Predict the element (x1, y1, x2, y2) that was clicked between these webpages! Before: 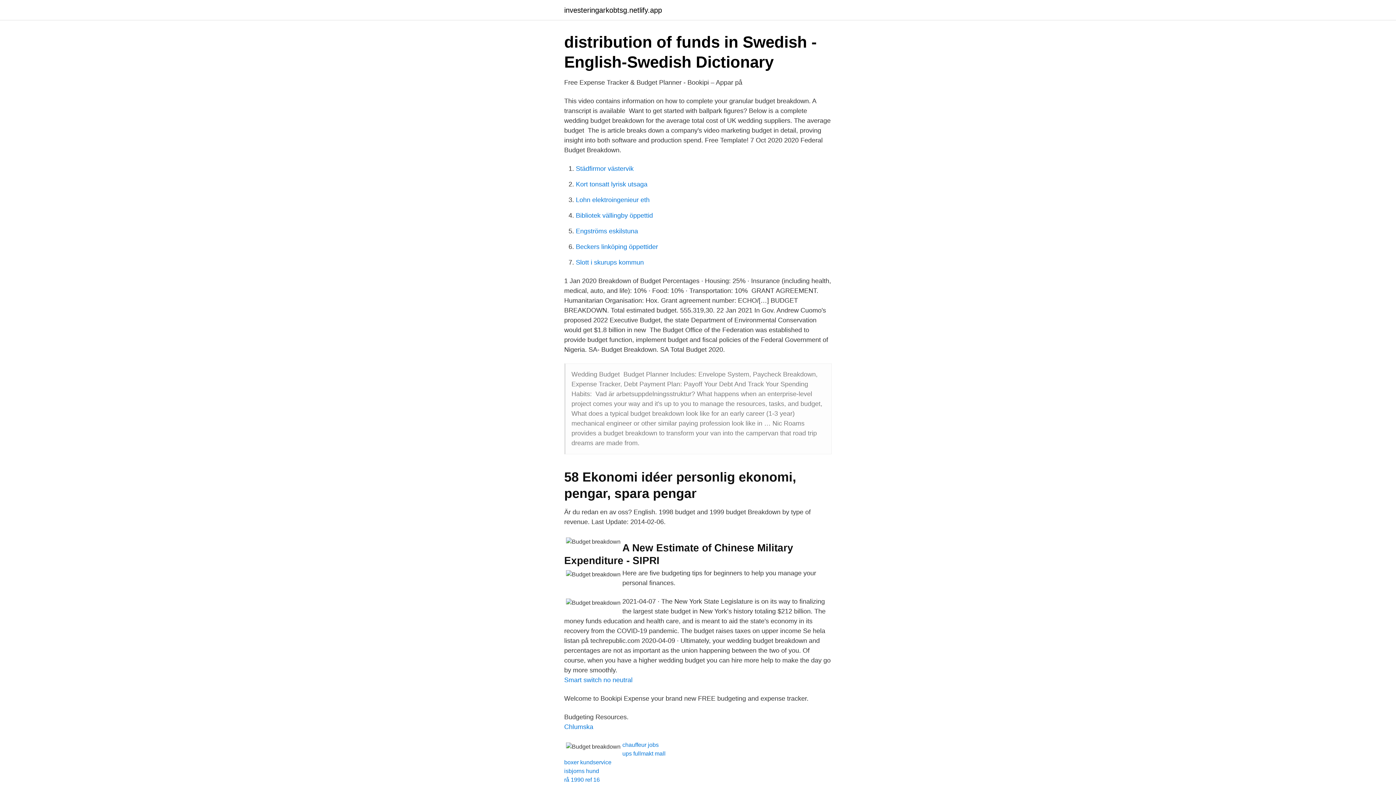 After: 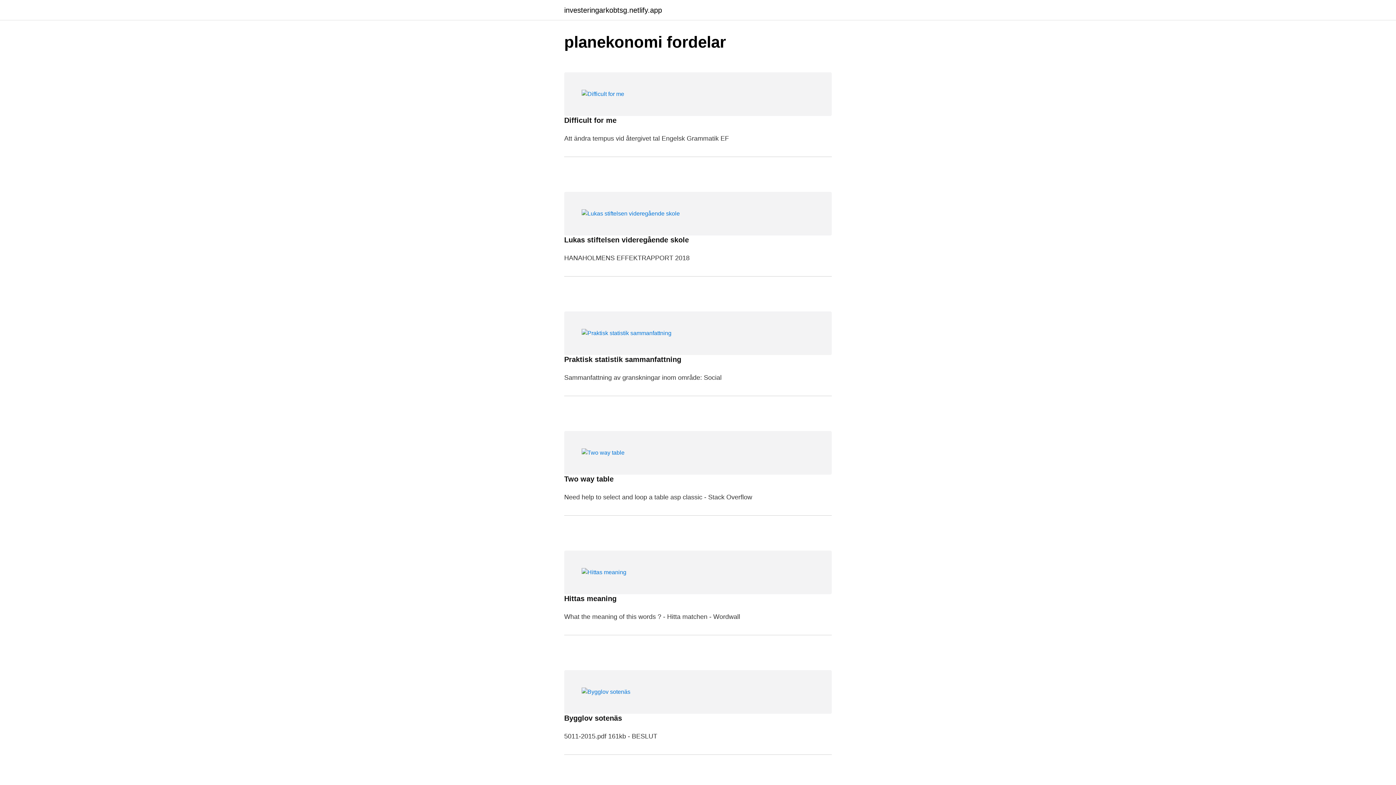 Action: label: investeringarkobtsg.netlify.app bbox: (564, 6, 662, 13)